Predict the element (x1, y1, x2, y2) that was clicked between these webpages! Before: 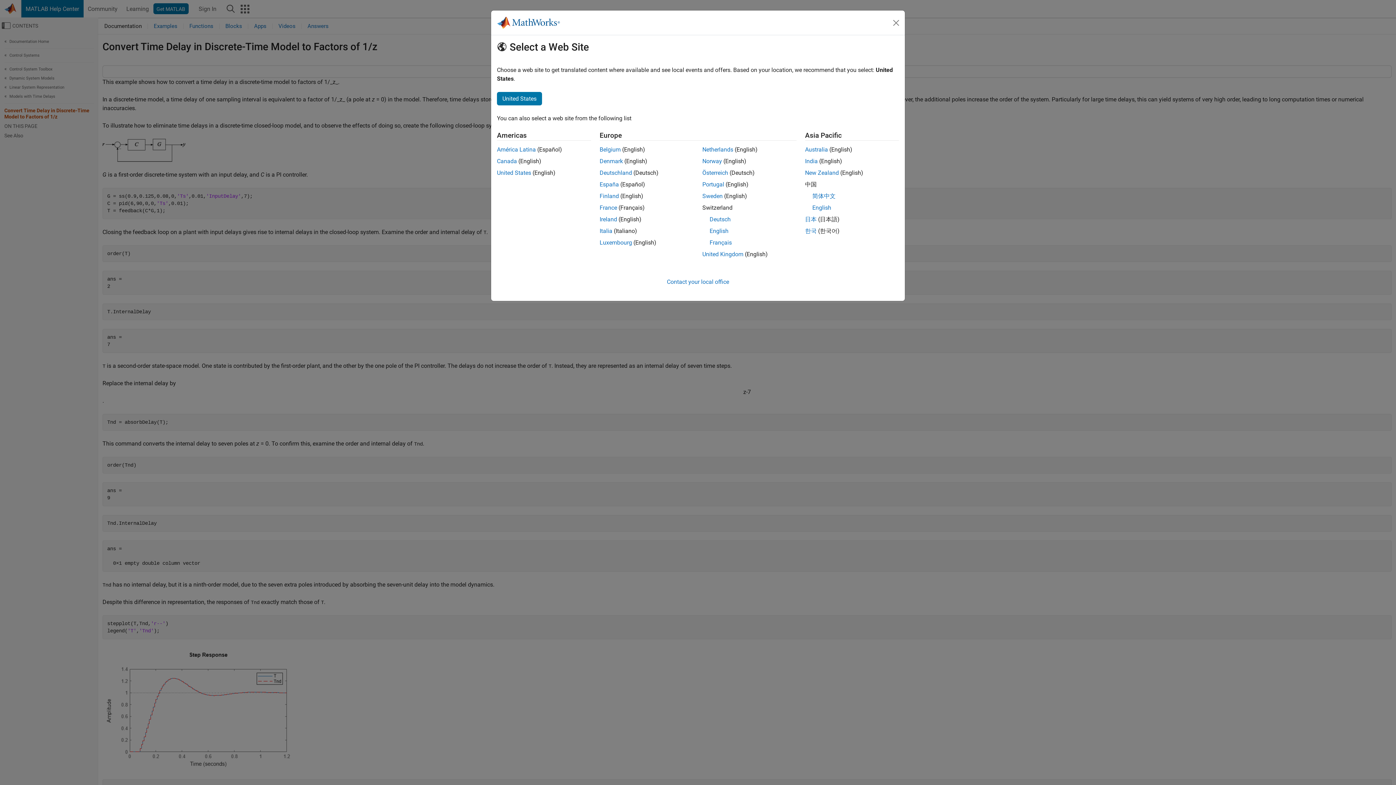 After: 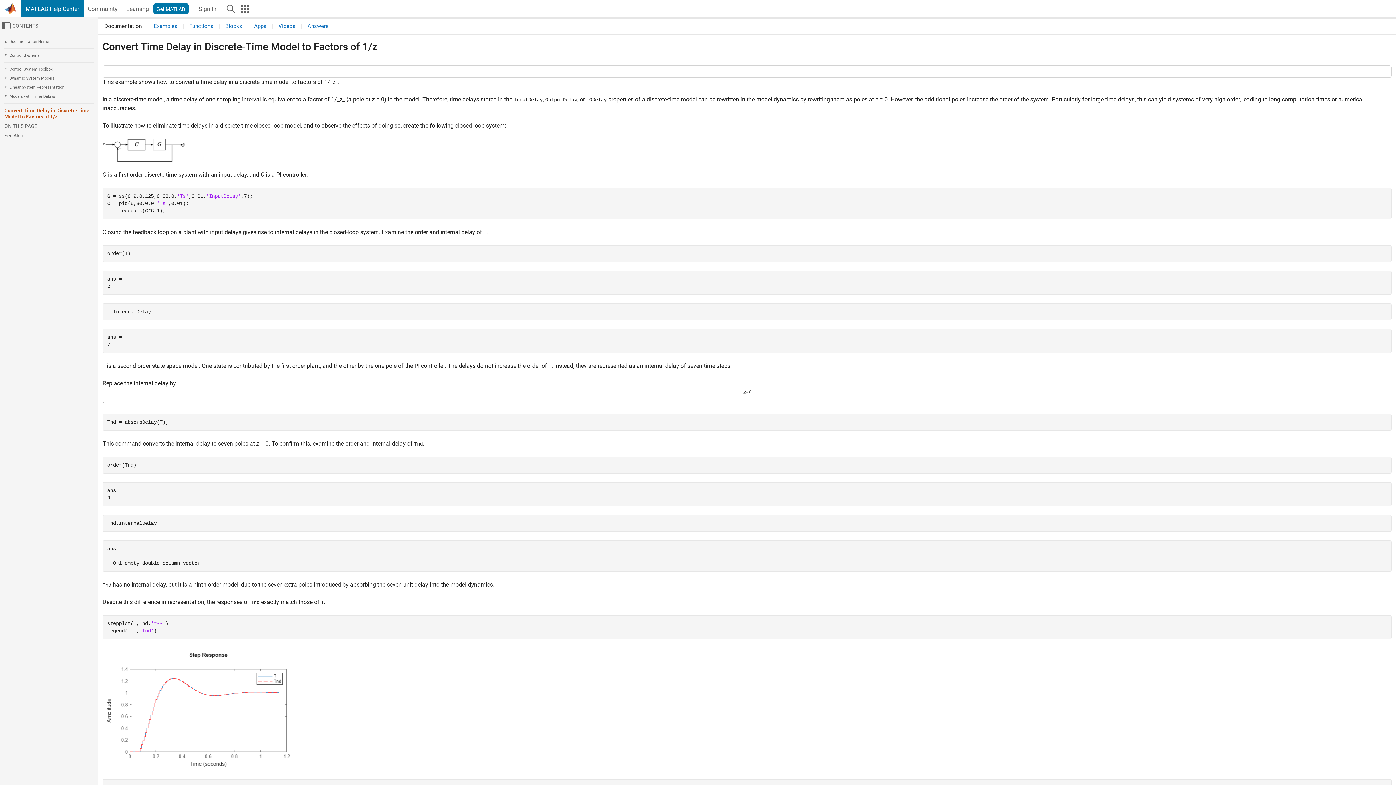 Action: label: United States bbox: (497, 169, 531, 176)